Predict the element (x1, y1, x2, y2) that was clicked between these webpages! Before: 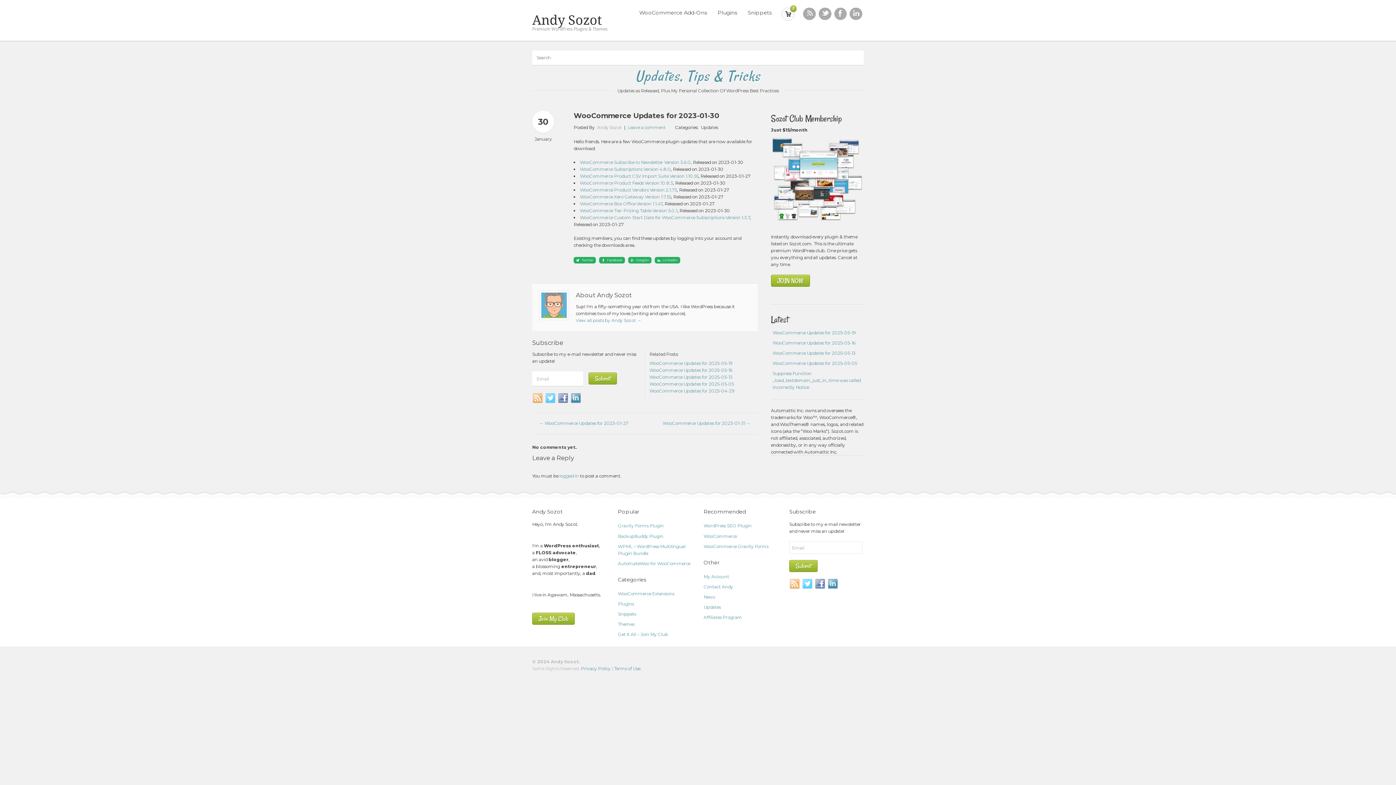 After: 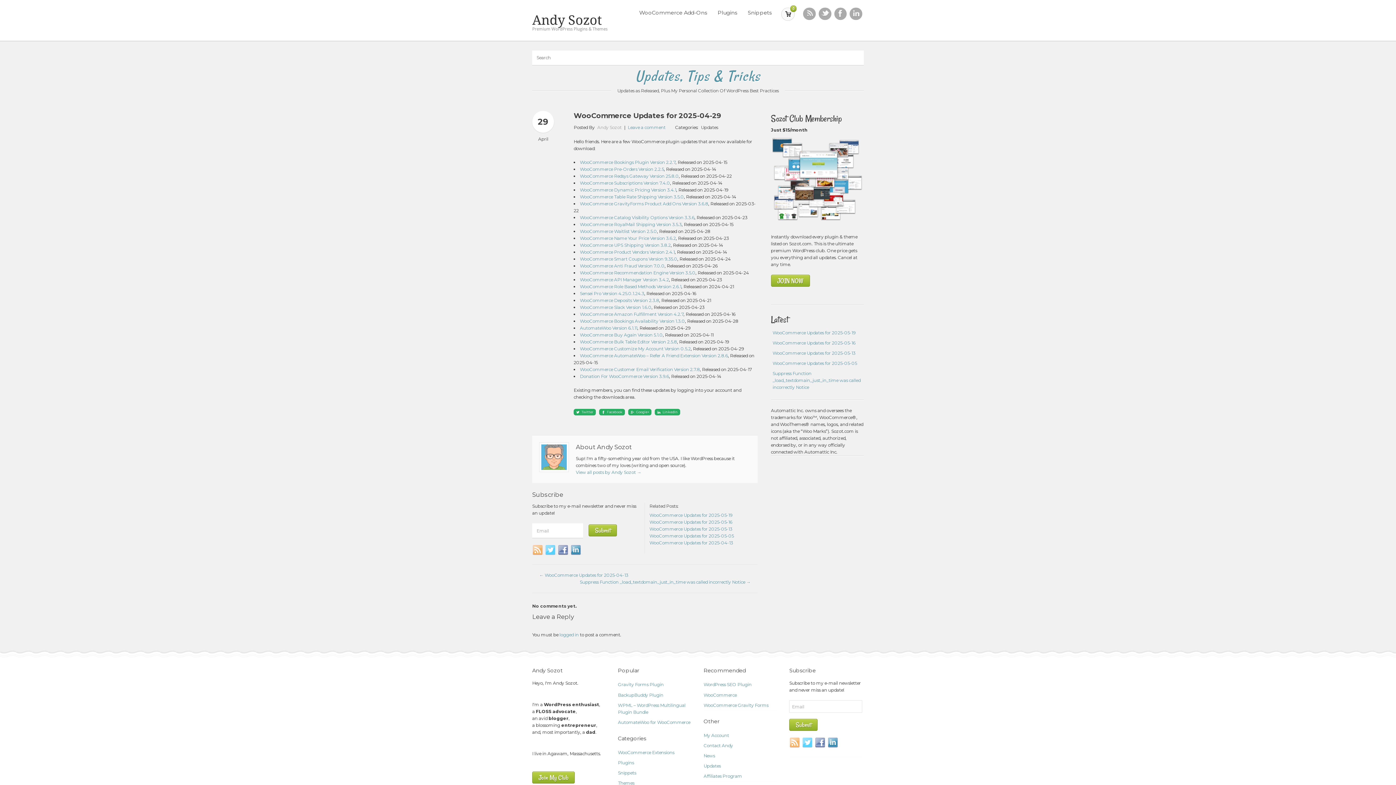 Action: label: WooCommerce Updates for 2025-04-29 bbox: (649, 388, 734, 393)